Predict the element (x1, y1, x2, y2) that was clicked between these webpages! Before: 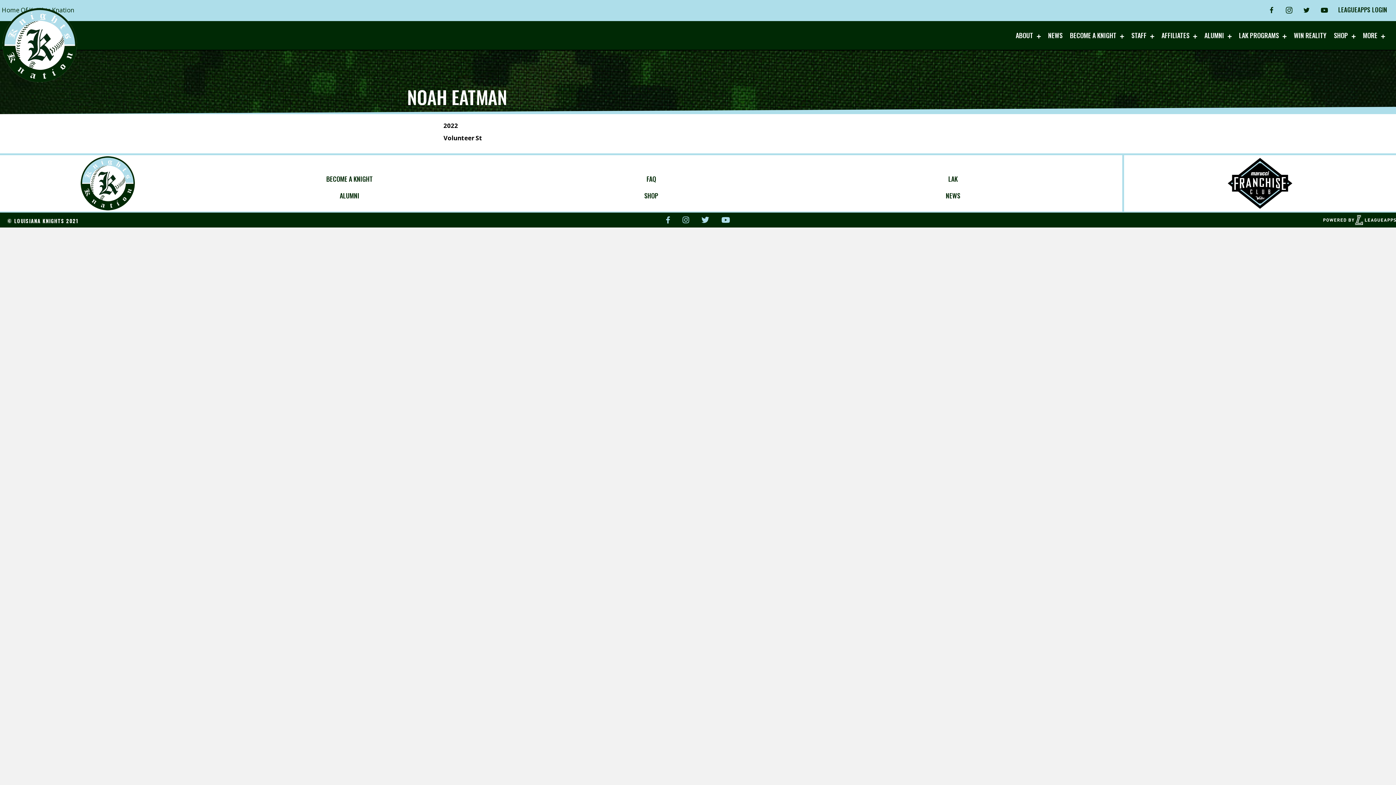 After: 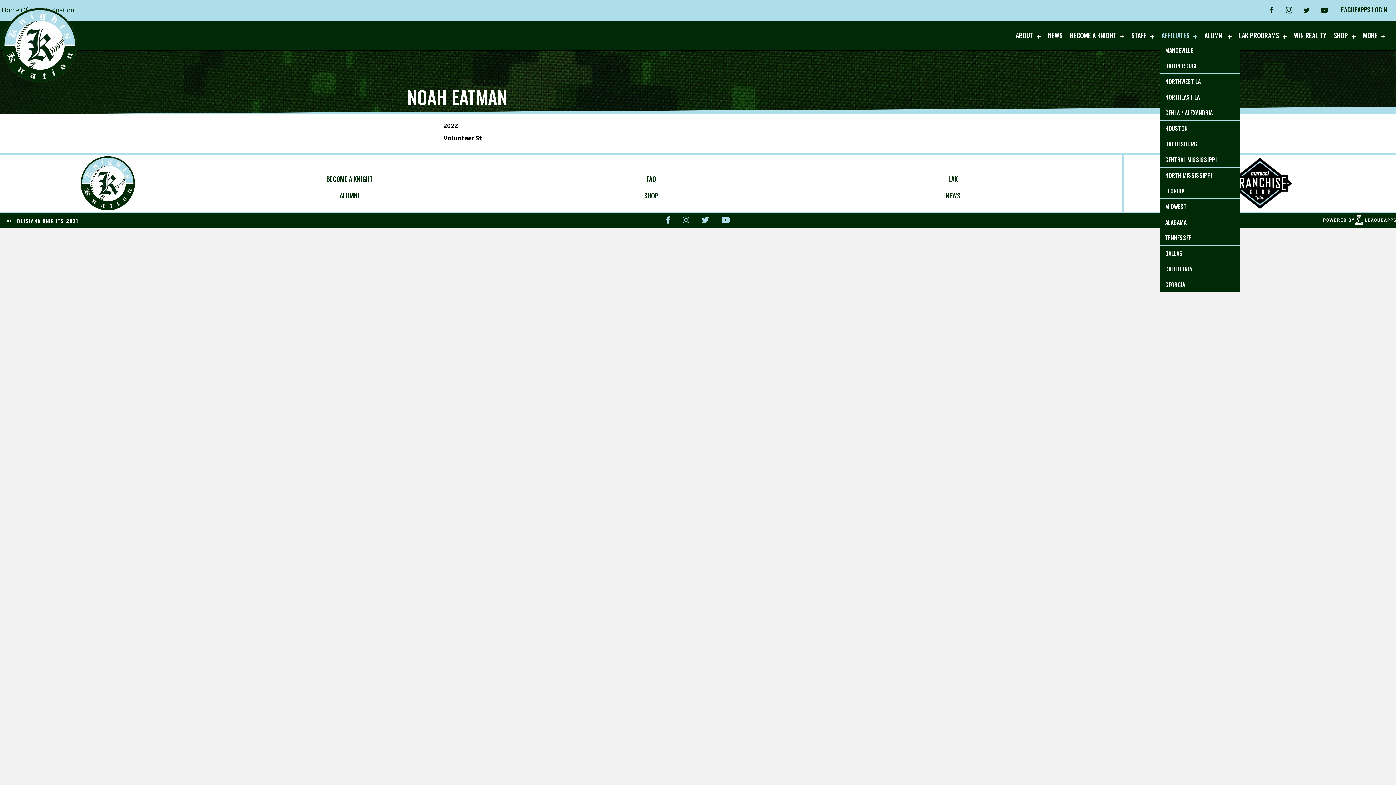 Action: bbox: (1160, 28, 1199, 42) label: AFFILIATES